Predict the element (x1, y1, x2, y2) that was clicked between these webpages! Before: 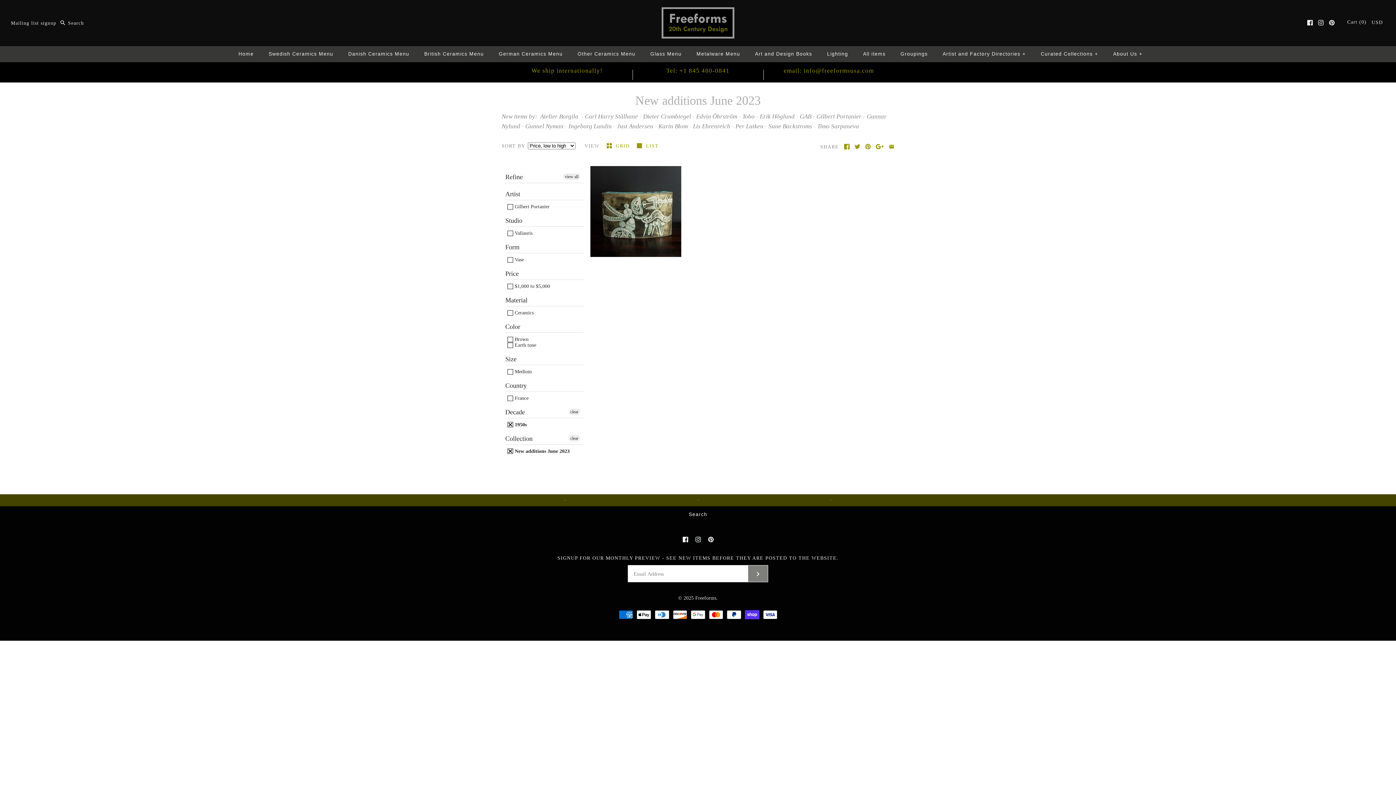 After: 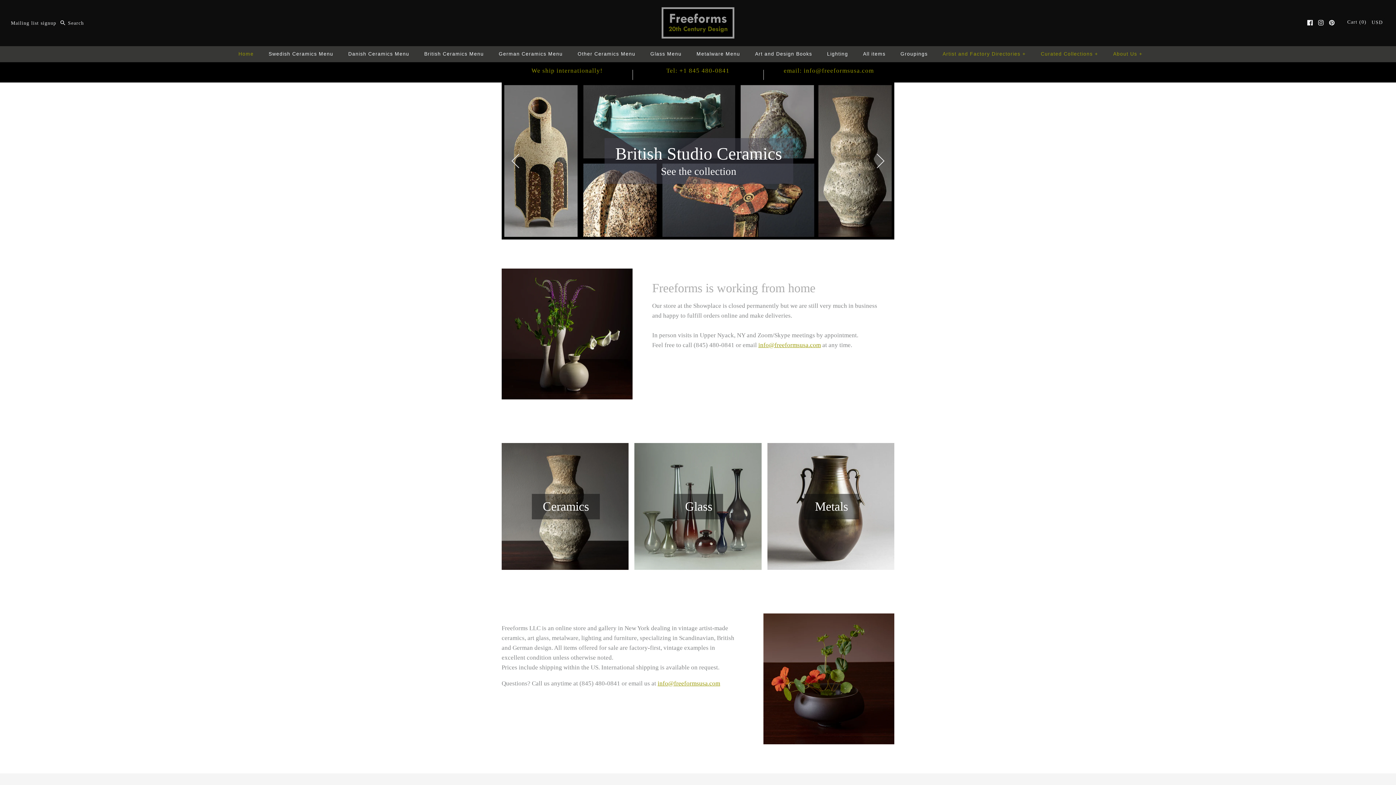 Action: bbox: (661, 8, 734, 15)